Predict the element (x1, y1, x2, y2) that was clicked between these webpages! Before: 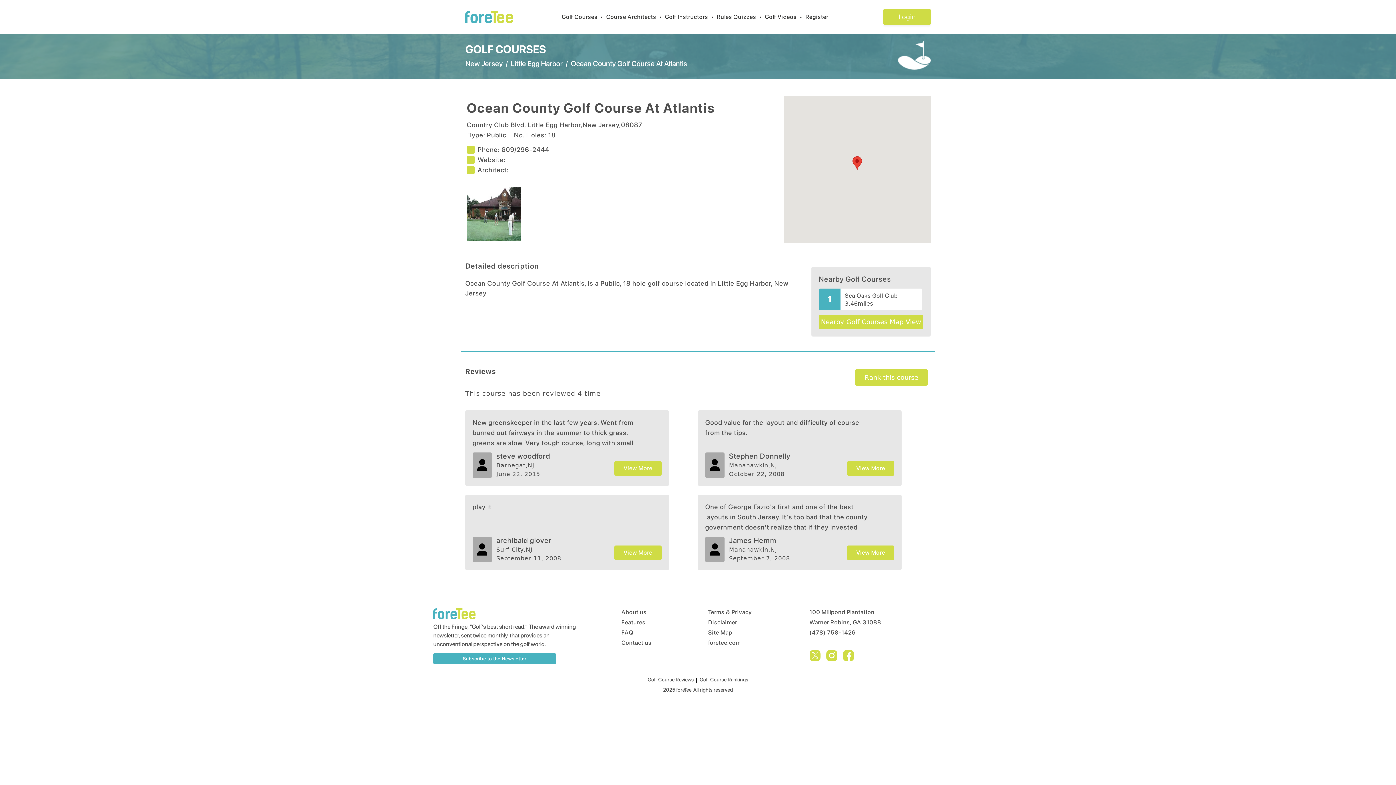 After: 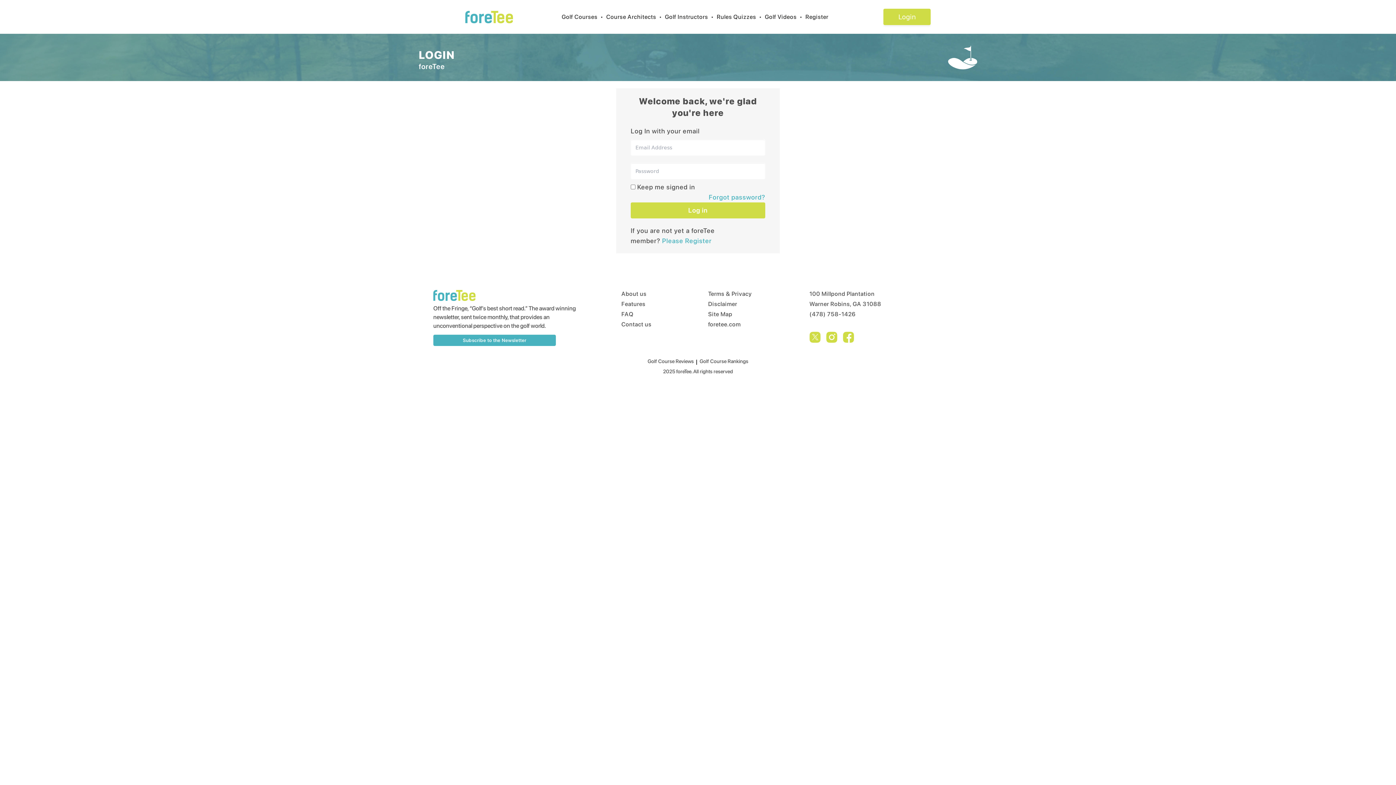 Action: bbox: (883, 8, 930, 25) label: Login